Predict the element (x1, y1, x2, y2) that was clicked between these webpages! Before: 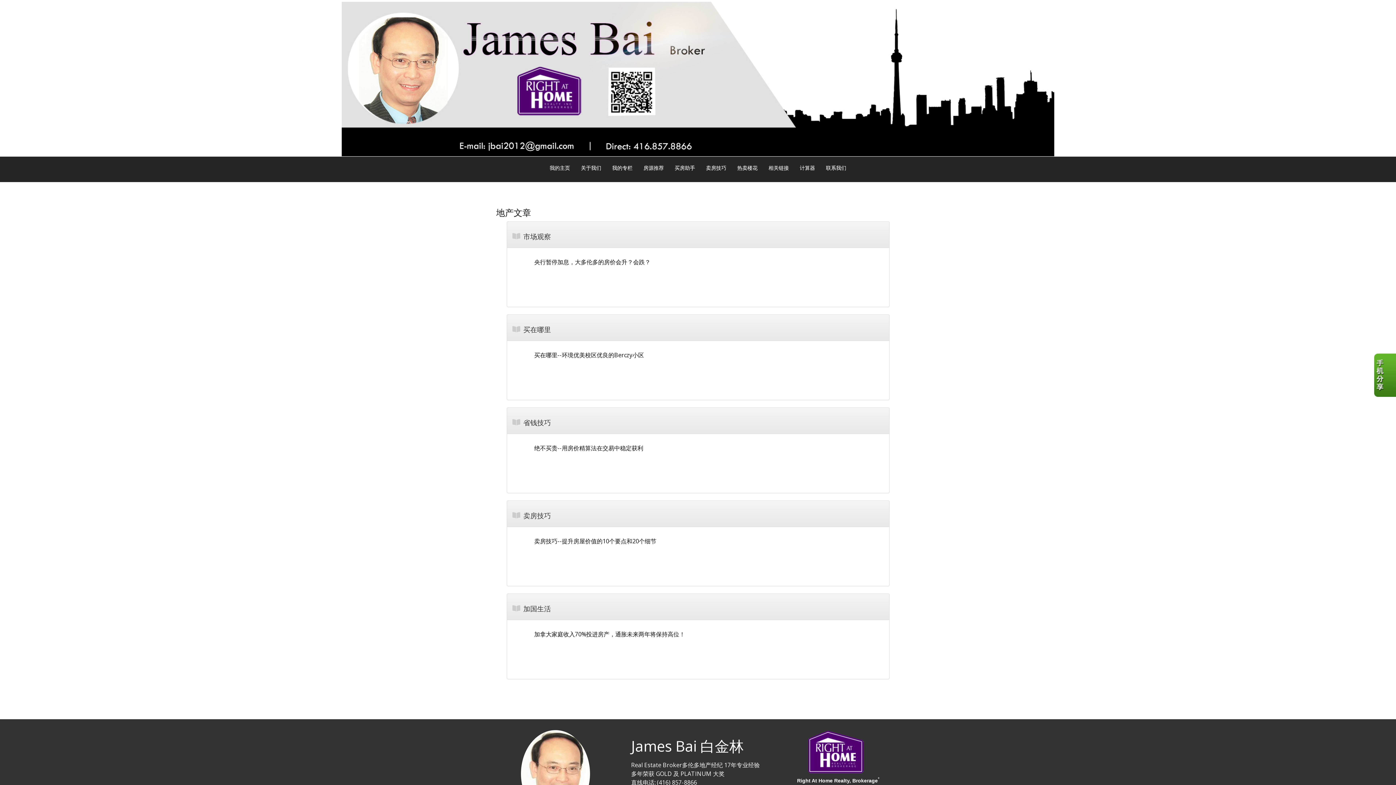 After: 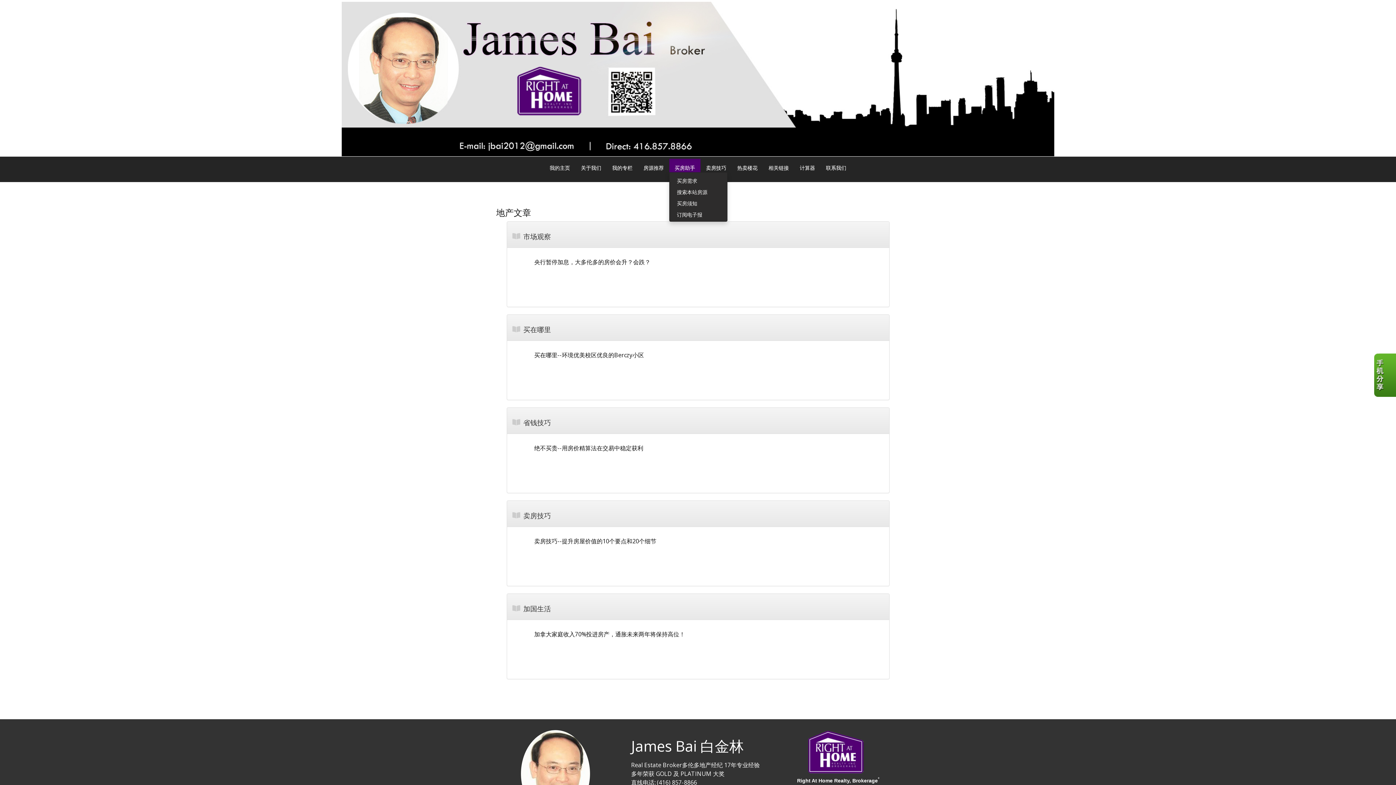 Action: bbox: (669, 158, 700, 172) label: 买房助手